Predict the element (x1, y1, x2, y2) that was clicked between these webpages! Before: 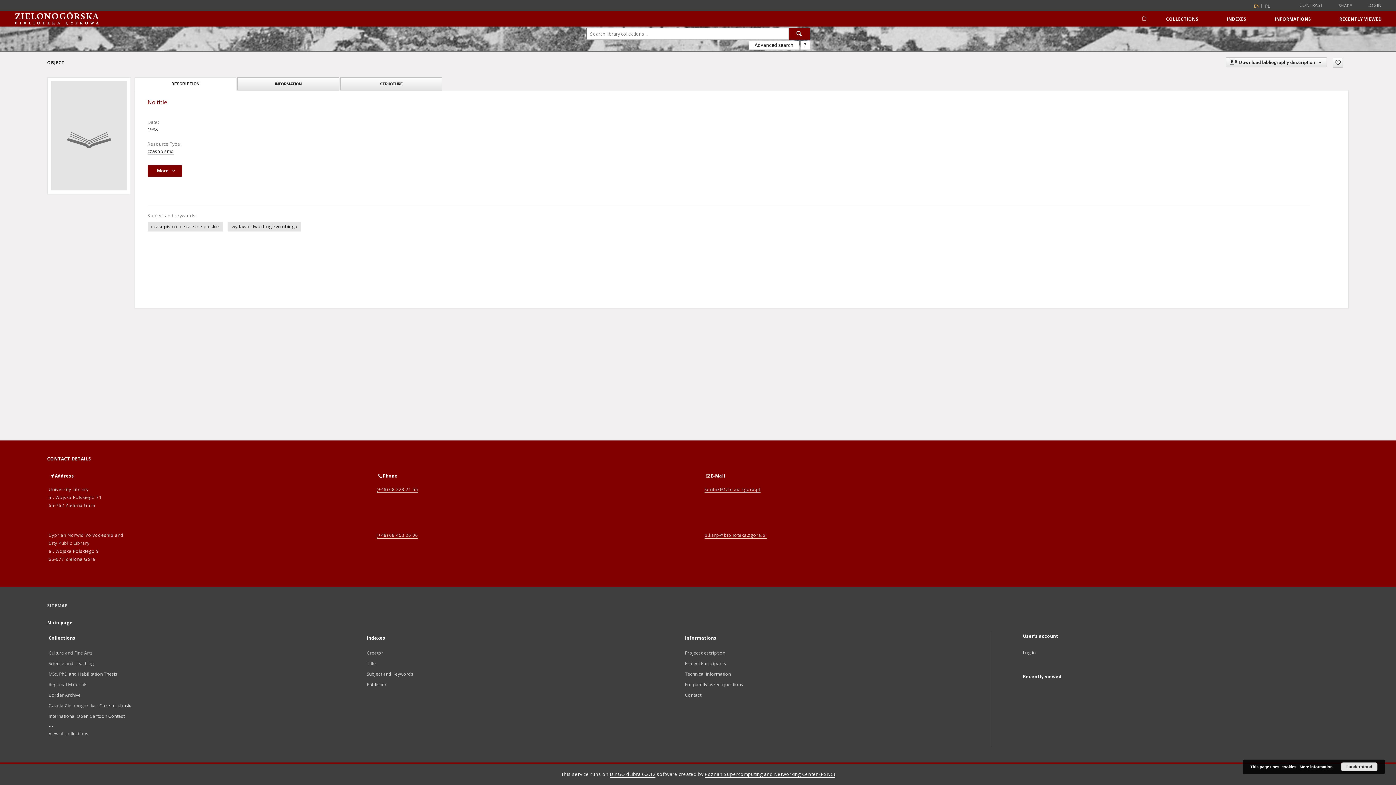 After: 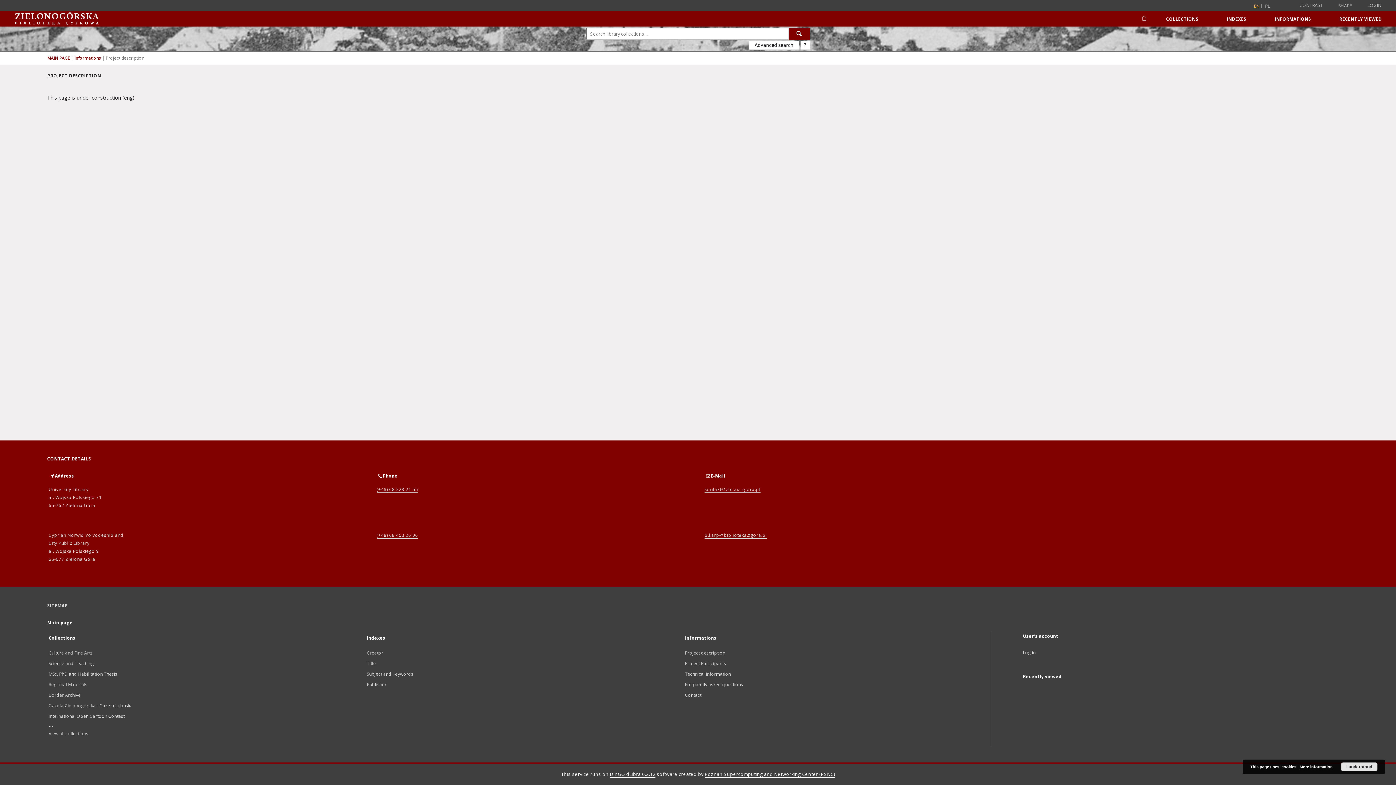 Action: bbox: (685, 650, 725, 656) label: Project description